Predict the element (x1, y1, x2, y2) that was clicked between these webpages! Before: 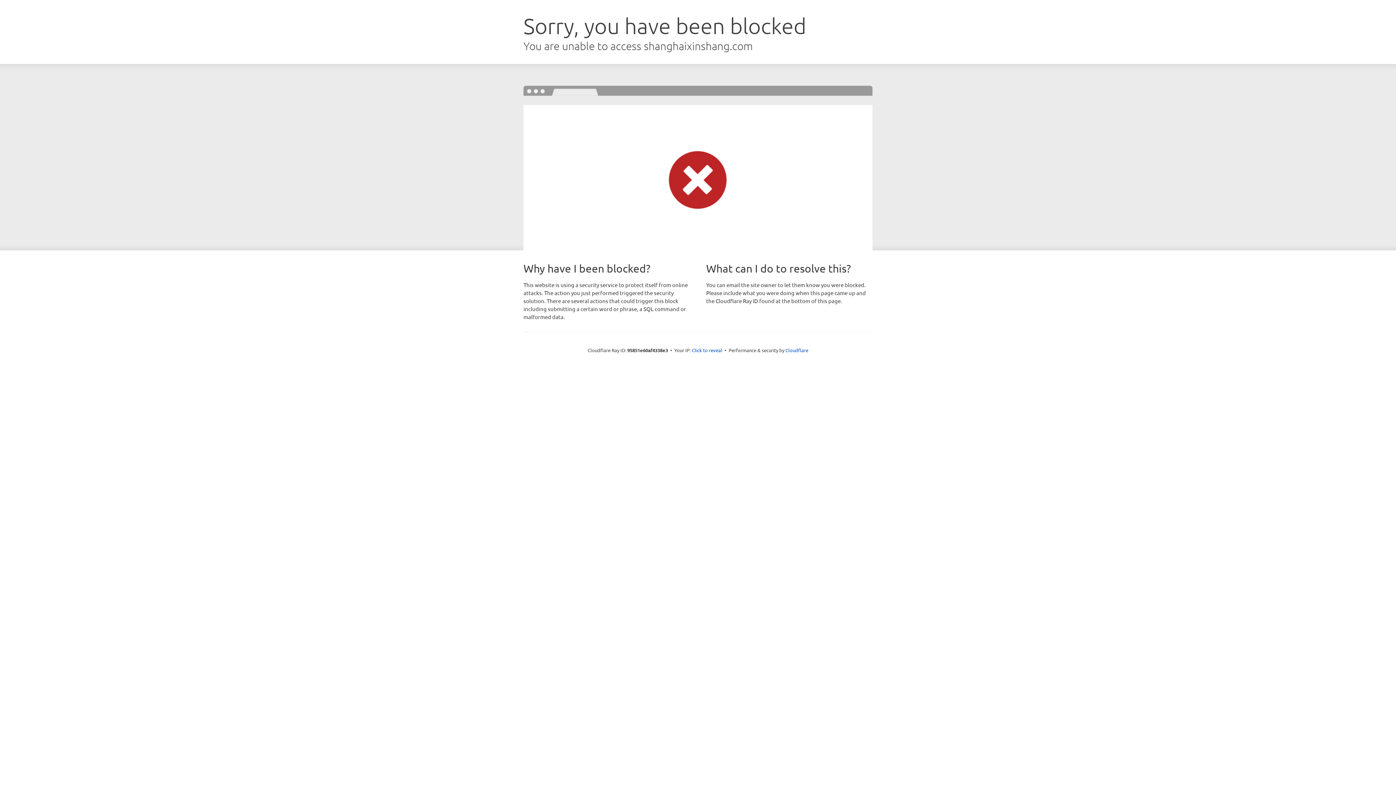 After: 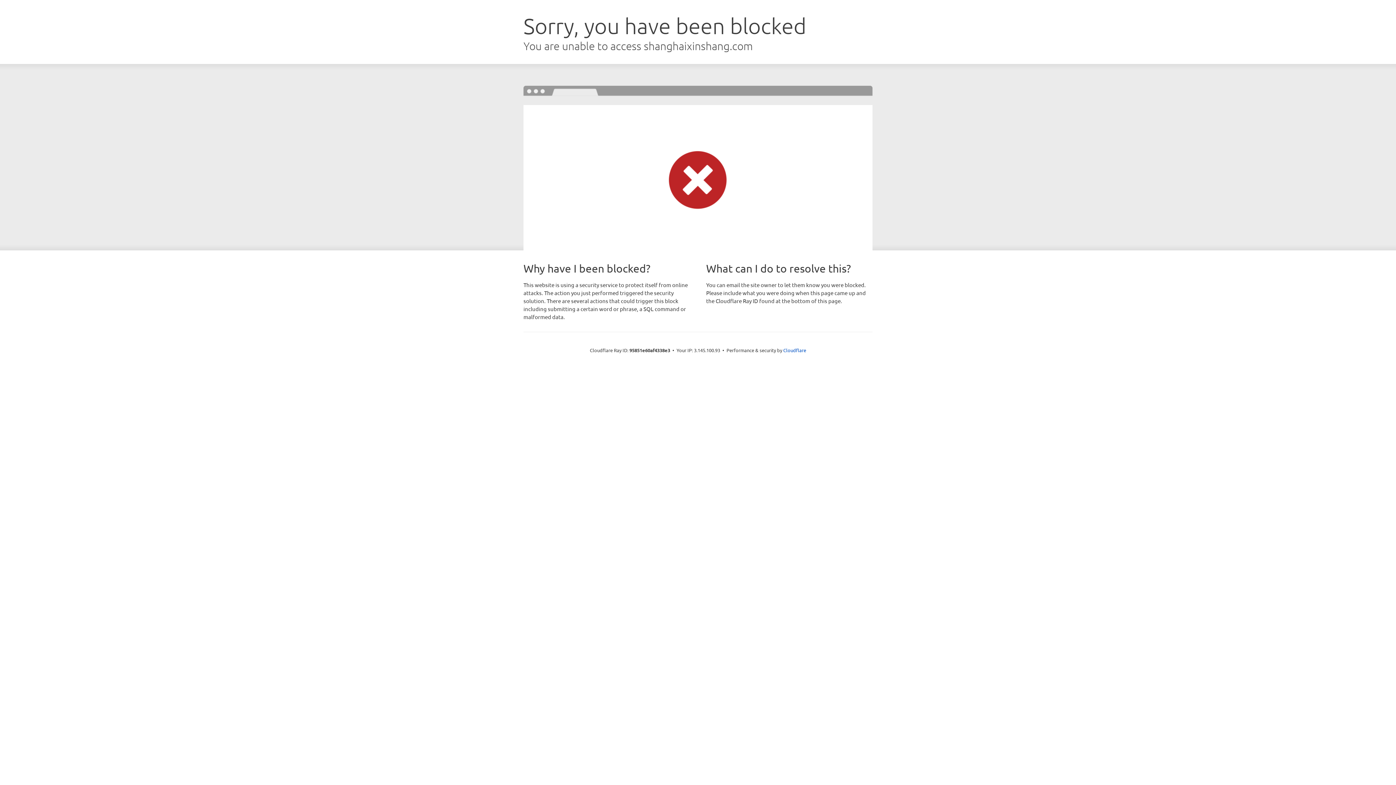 Action: label: Click to reveal bbox: (692, 346, 722, 353)